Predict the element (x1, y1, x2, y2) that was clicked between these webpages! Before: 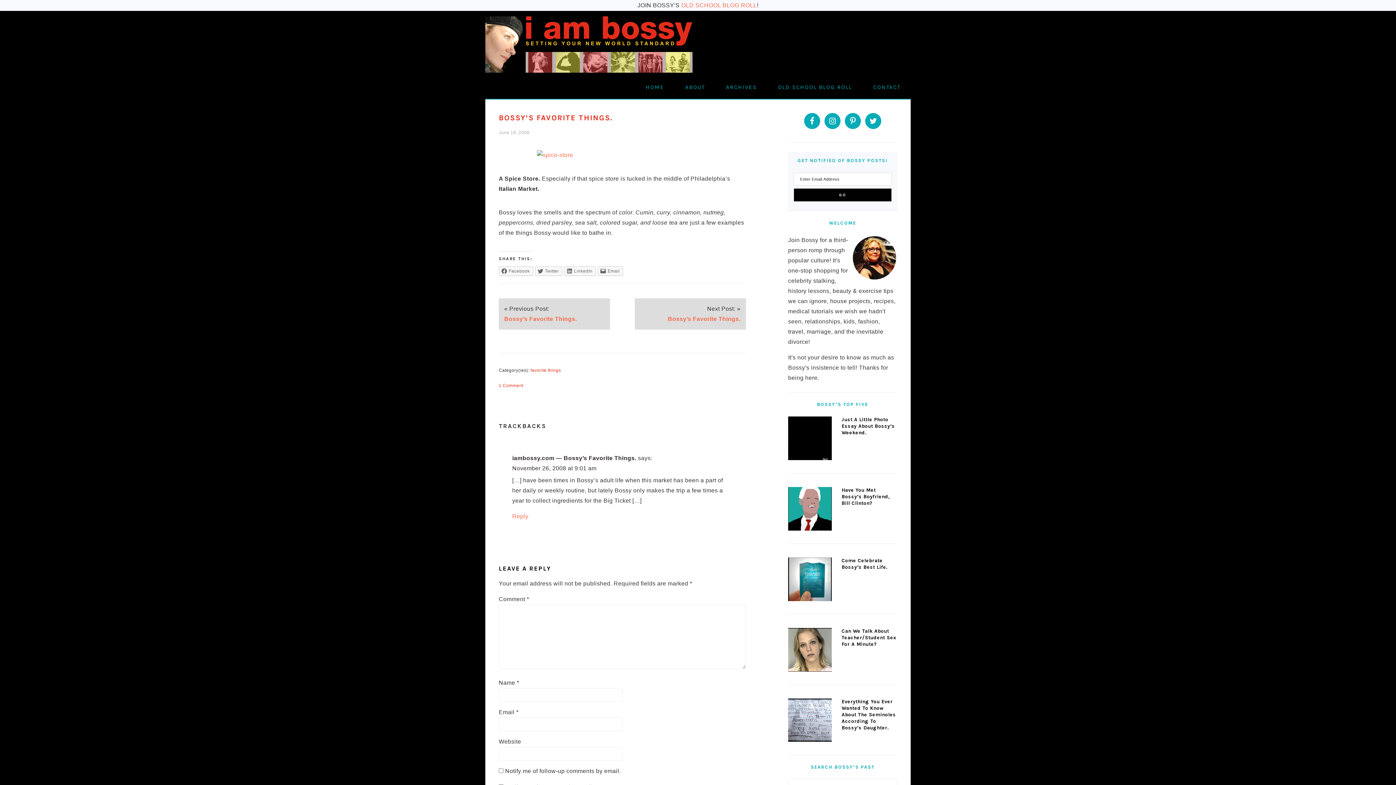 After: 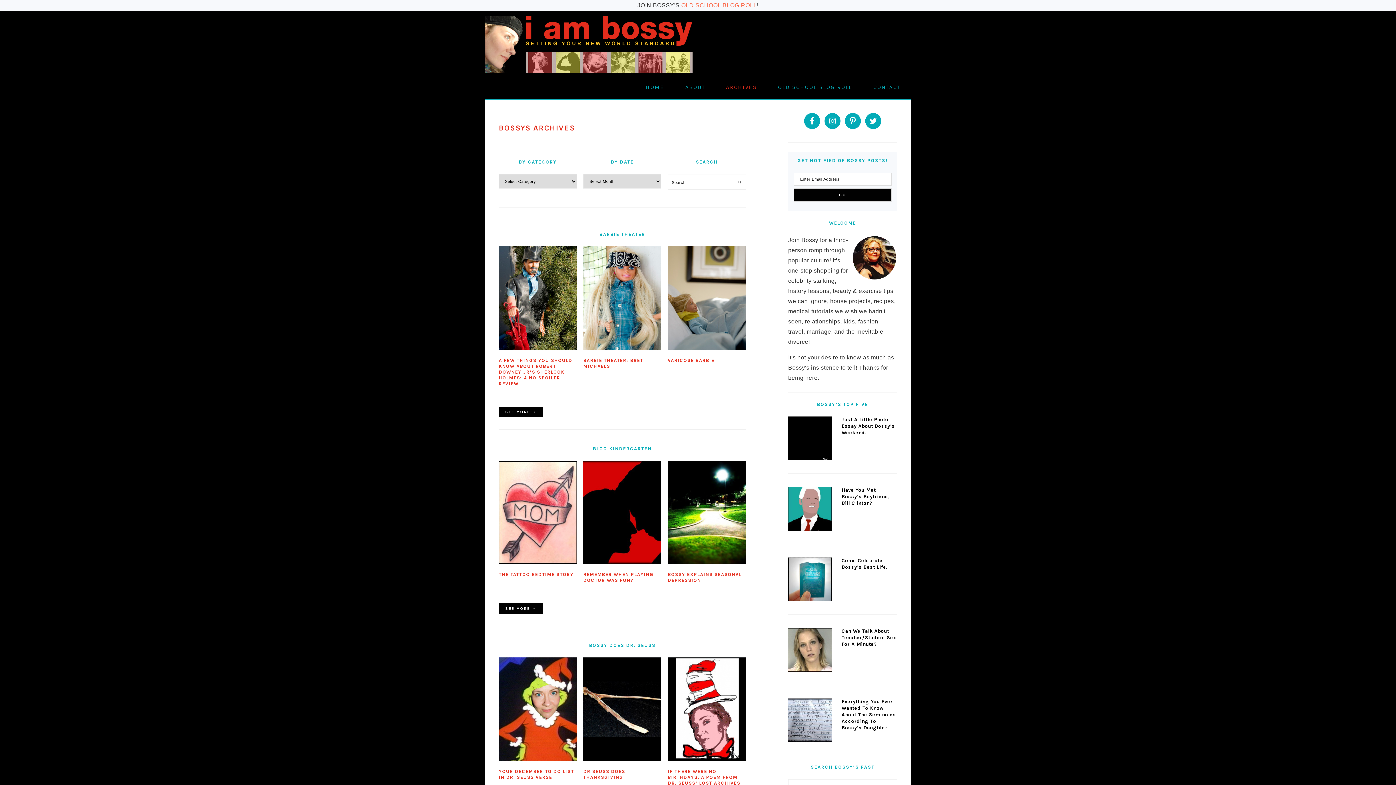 Action: bbox: (716, 78, 767, 96) label: ARCHIVES